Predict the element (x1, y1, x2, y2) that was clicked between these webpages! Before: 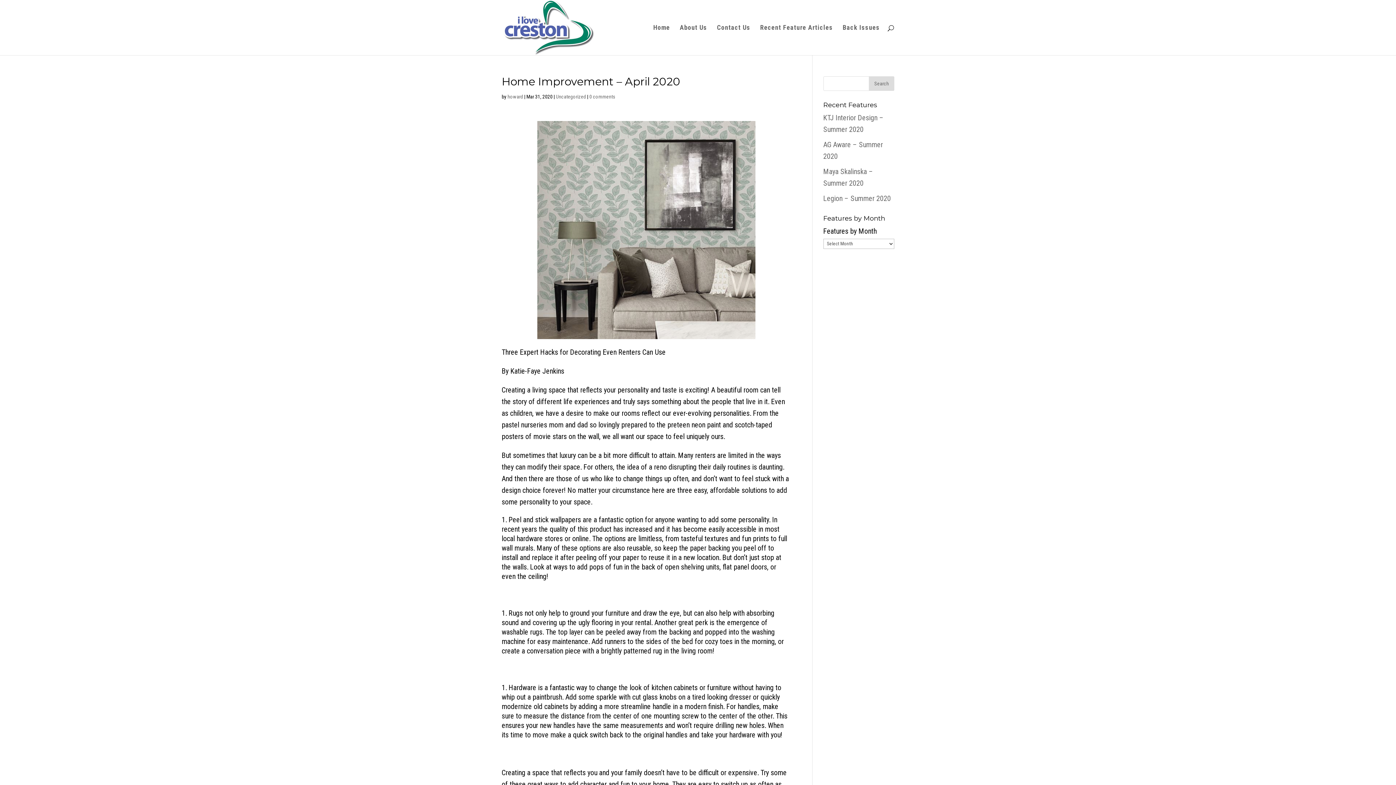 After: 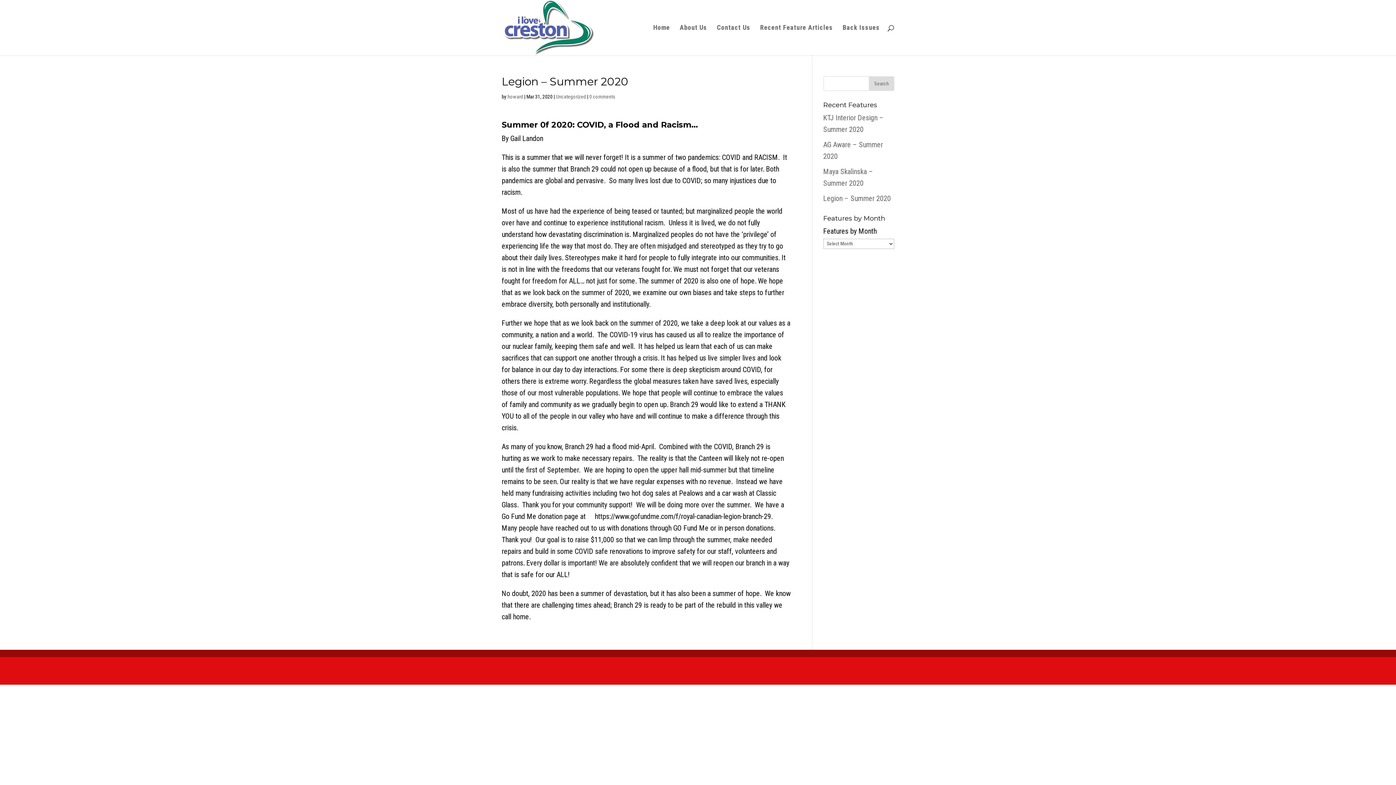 Action: label: Legion – Summer 2020 bbox: (823, 194, 891, 202)